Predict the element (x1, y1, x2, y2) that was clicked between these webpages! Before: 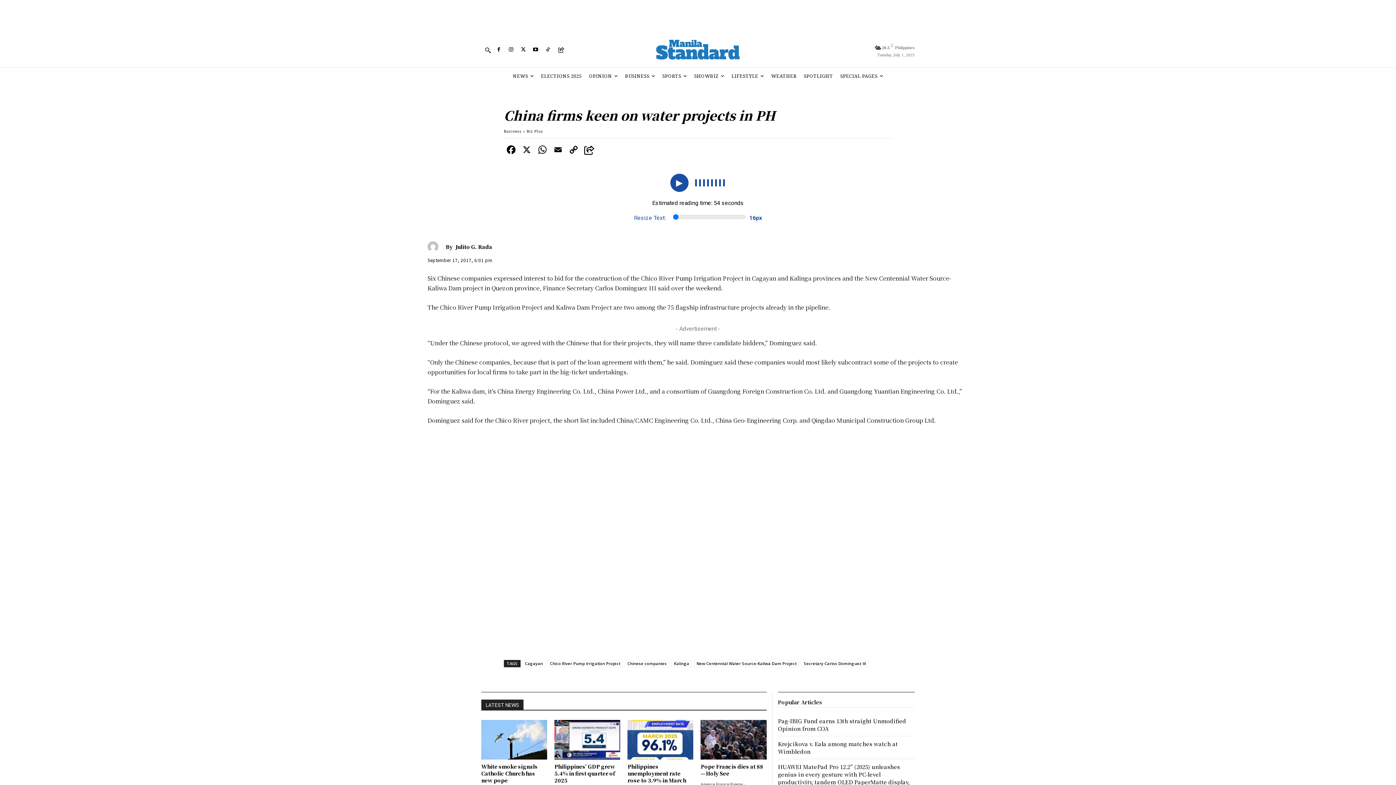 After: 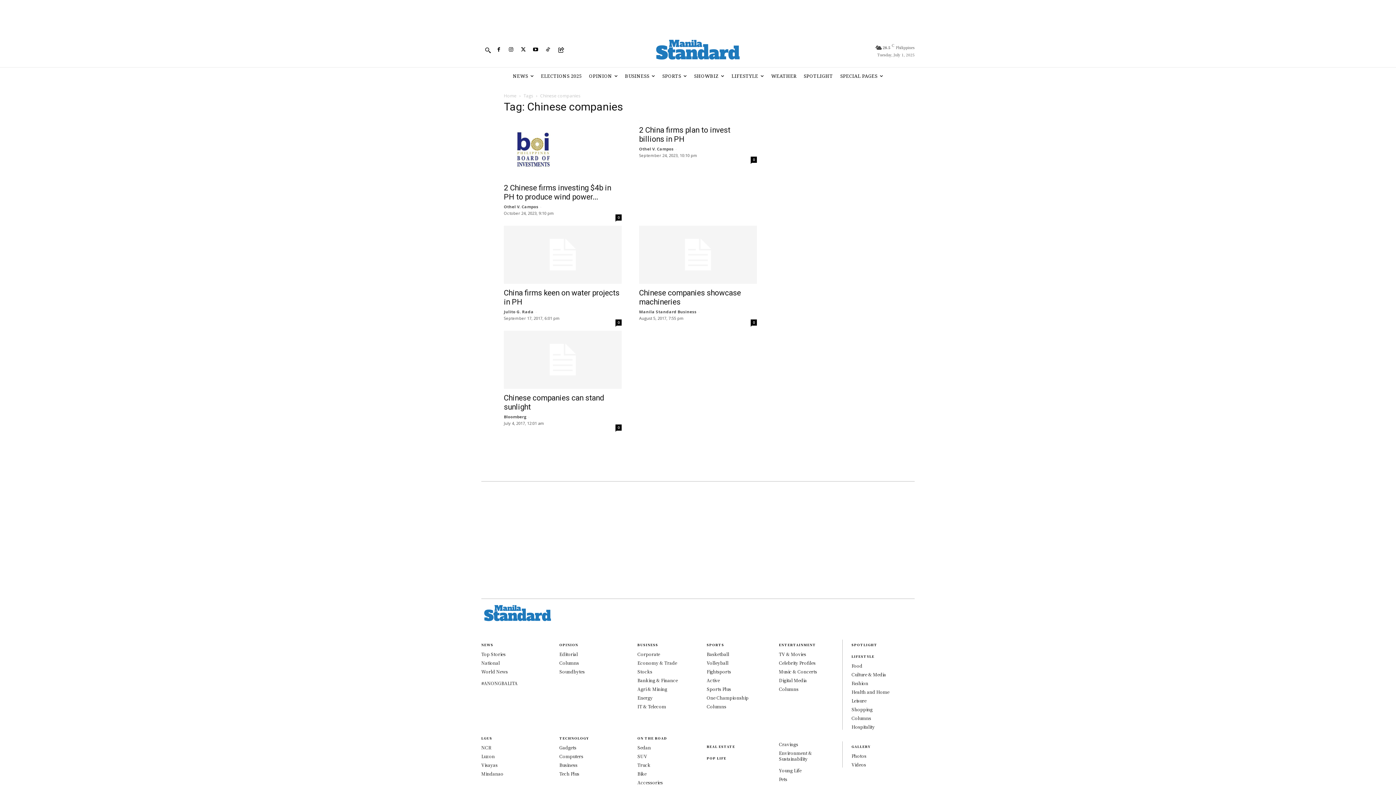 Action: bbox: (624, 660, 669, 667) label: Chinese companies